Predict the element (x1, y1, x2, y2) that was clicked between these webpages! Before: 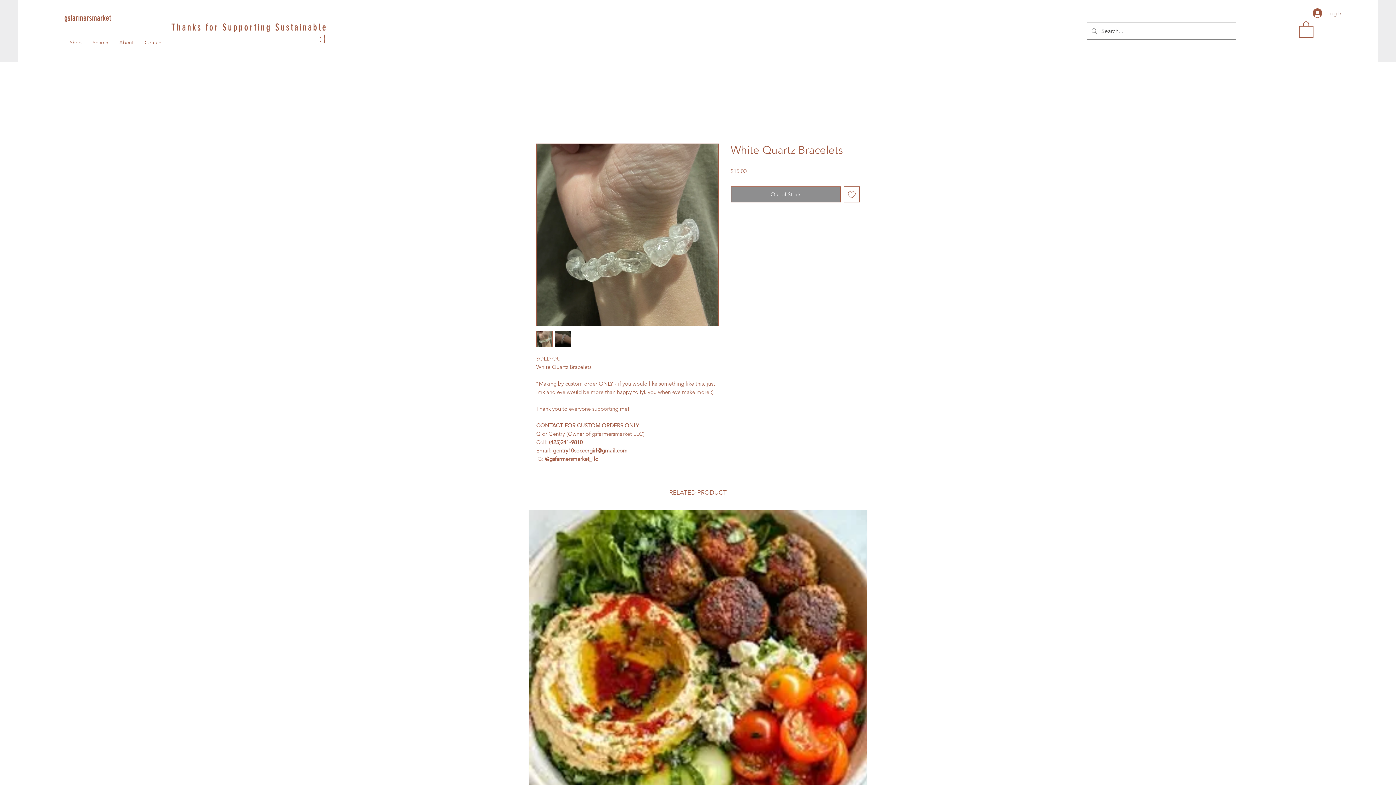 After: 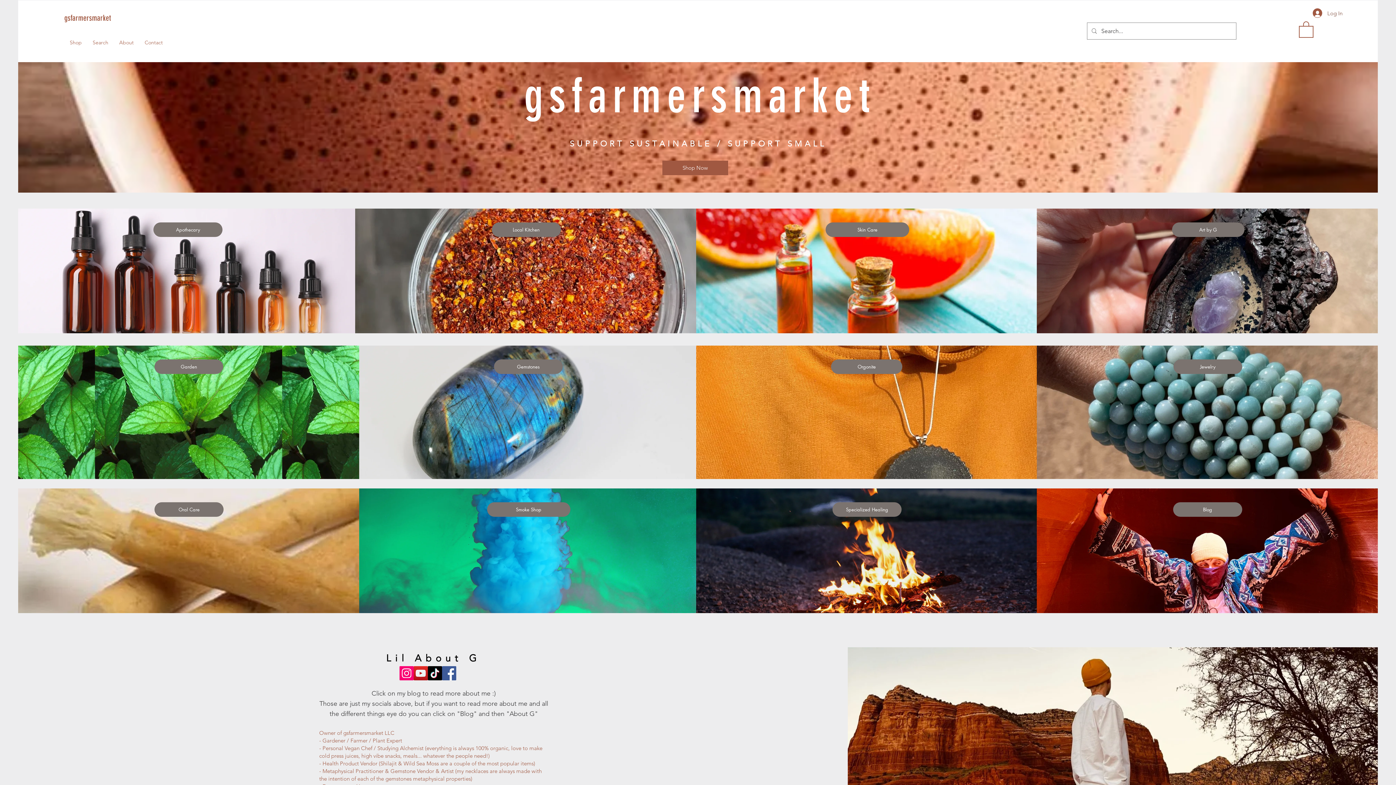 Action: label: About bbox: (113, 36, 139, 48)